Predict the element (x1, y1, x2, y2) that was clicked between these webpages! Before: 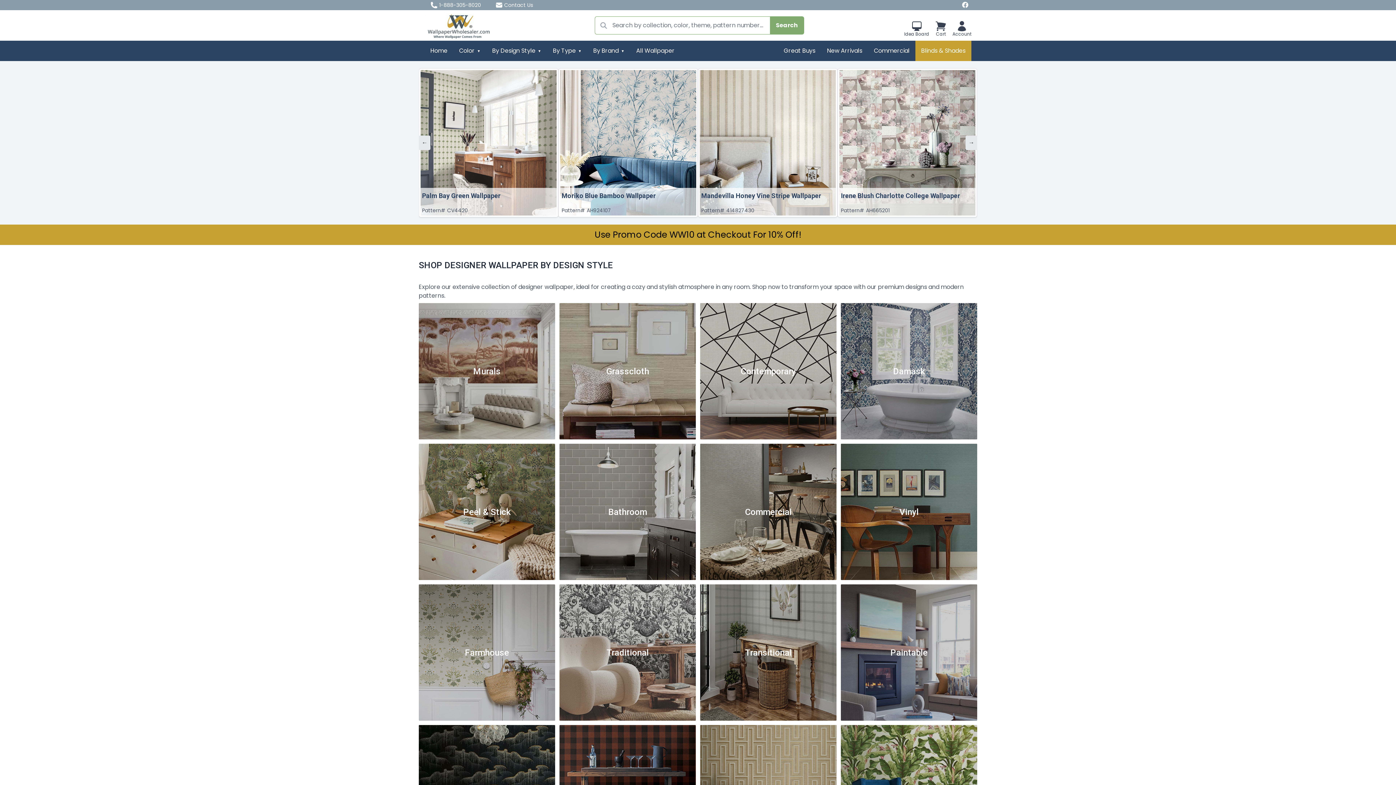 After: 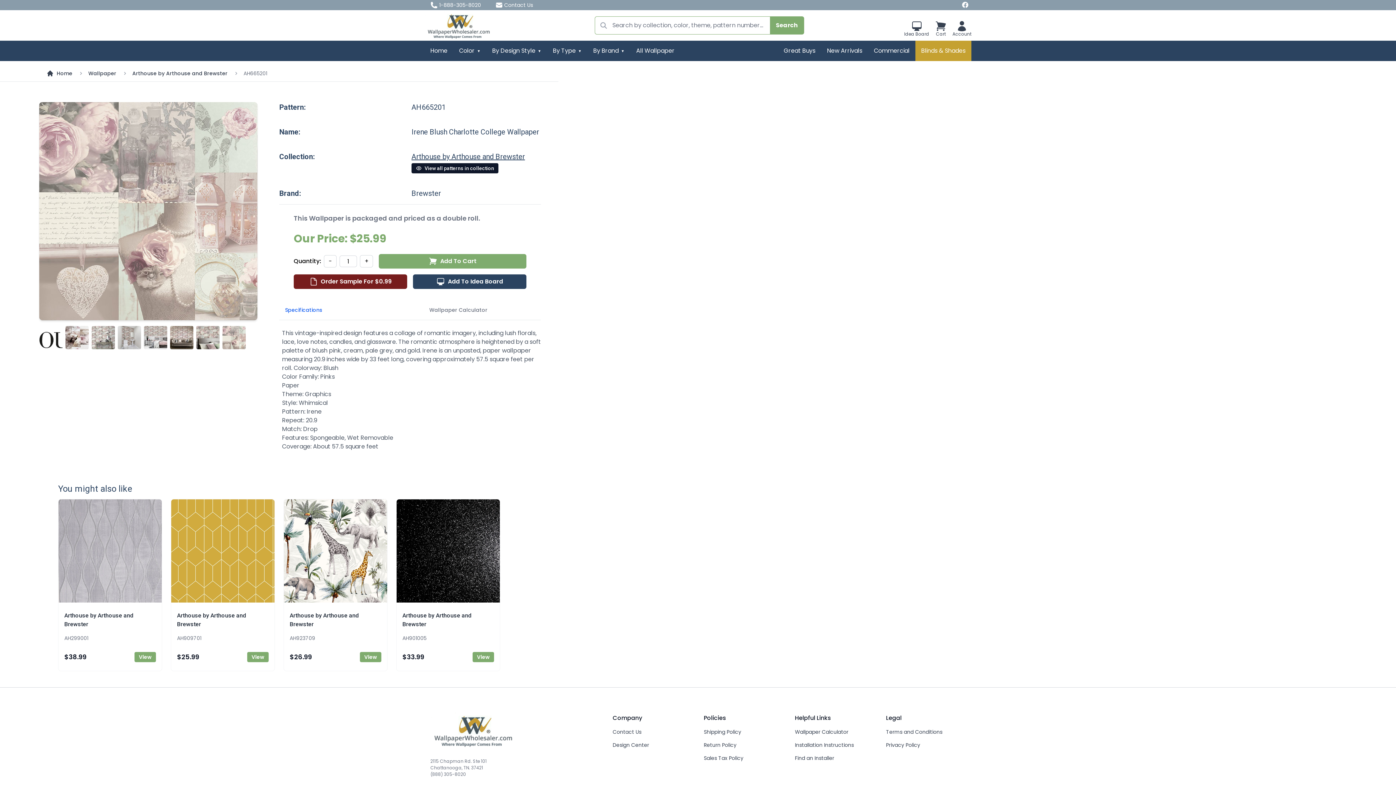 Action: label: Irene Blush Charlotte College Wallpaper

Pattern# AH665201 bbox: (837, 68, 977, 217)